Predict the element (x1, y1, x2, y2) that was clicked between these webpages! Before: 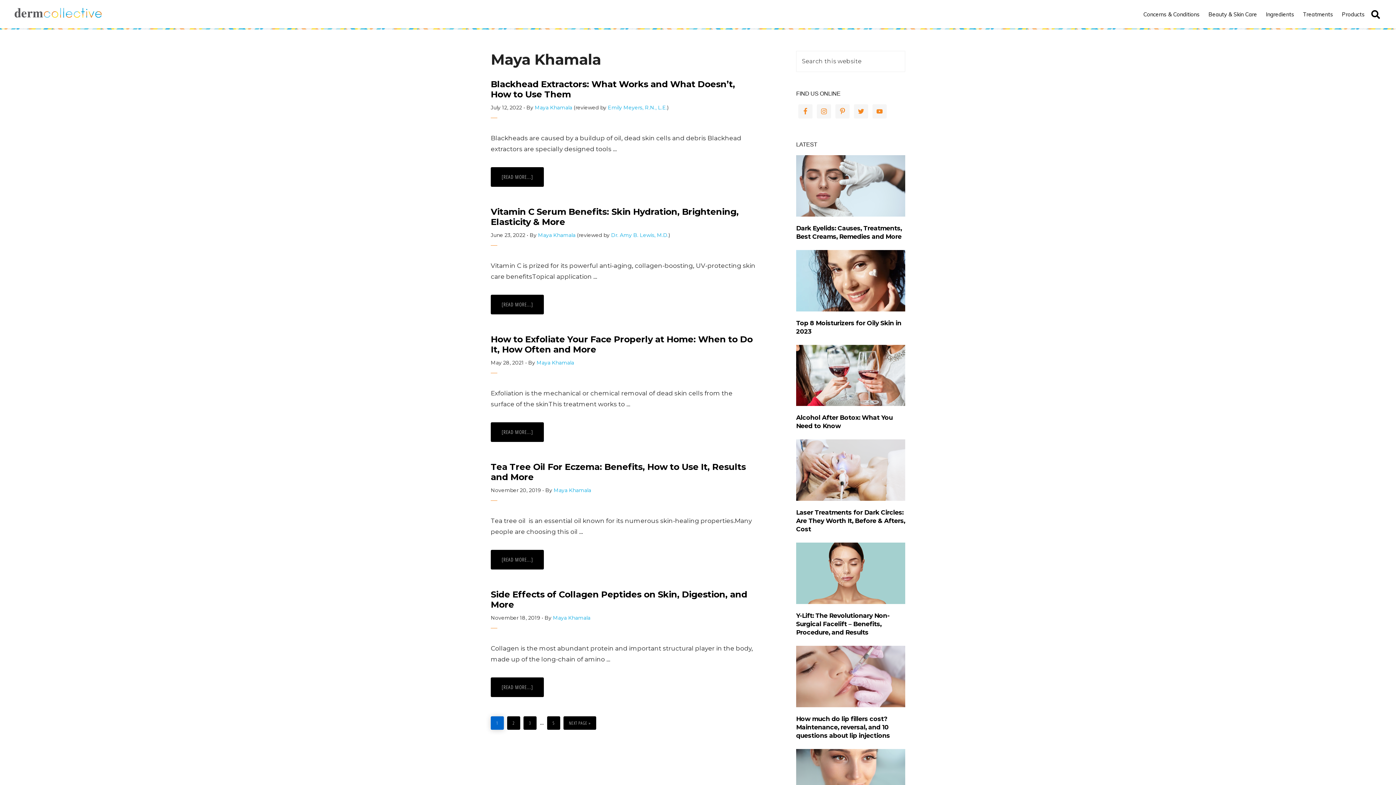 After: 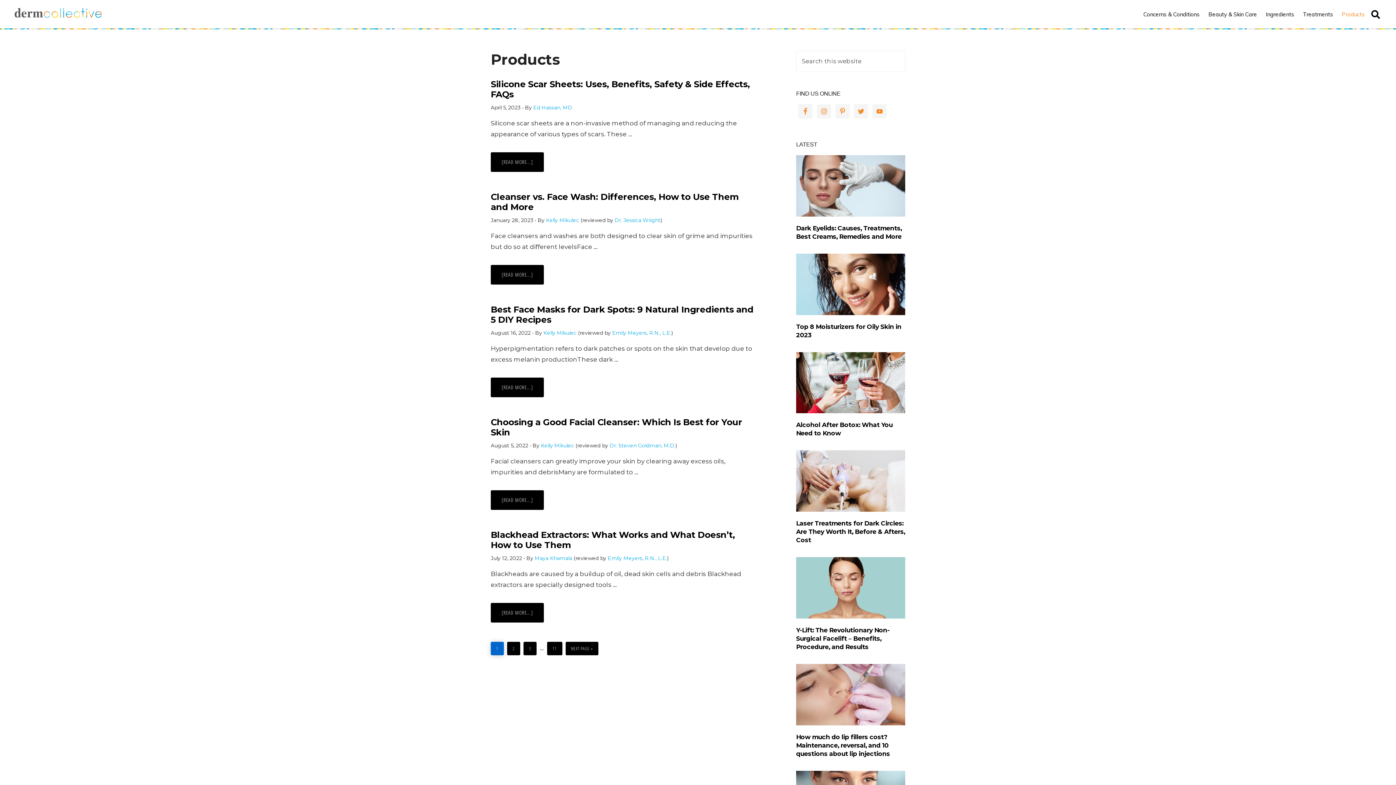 Action: label: Products bbox: (1338, 4, 1368, 24)